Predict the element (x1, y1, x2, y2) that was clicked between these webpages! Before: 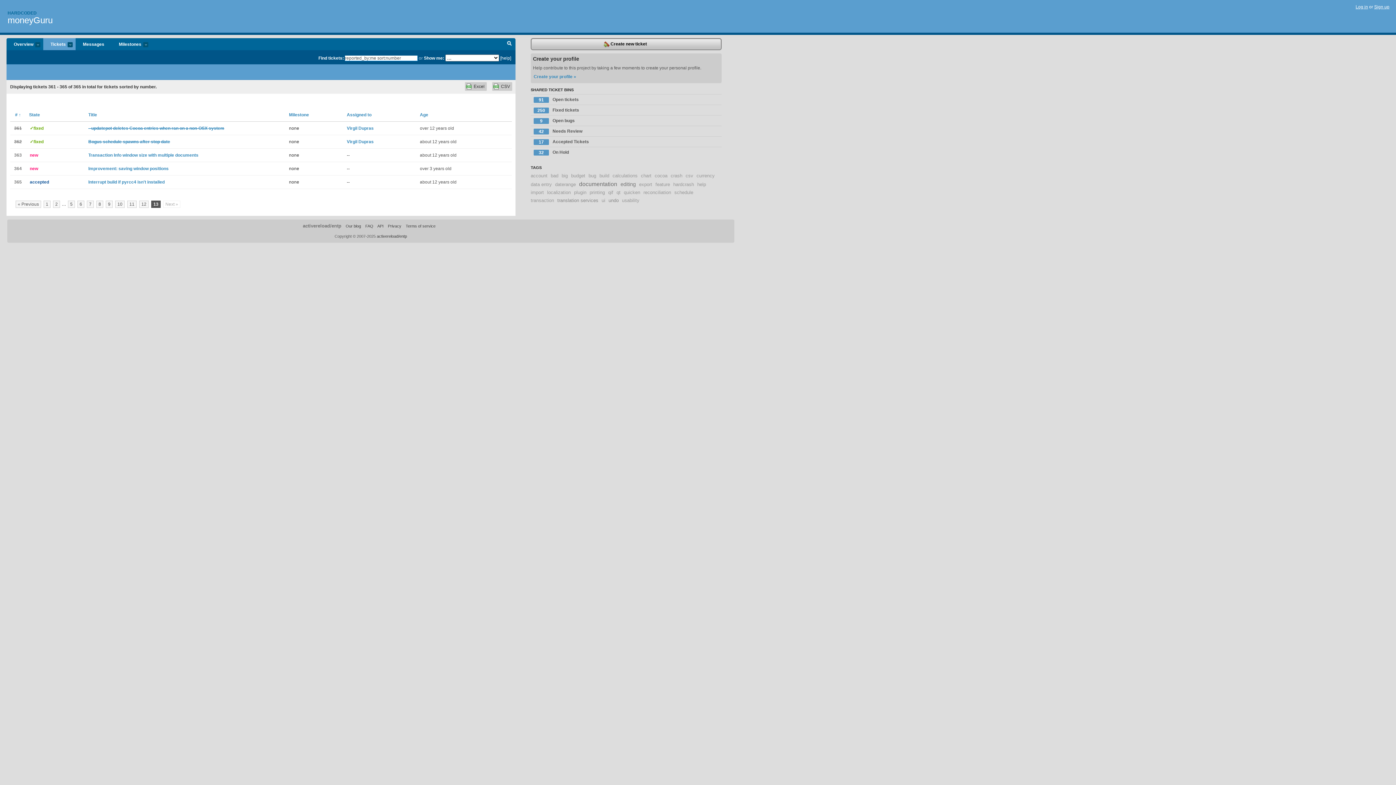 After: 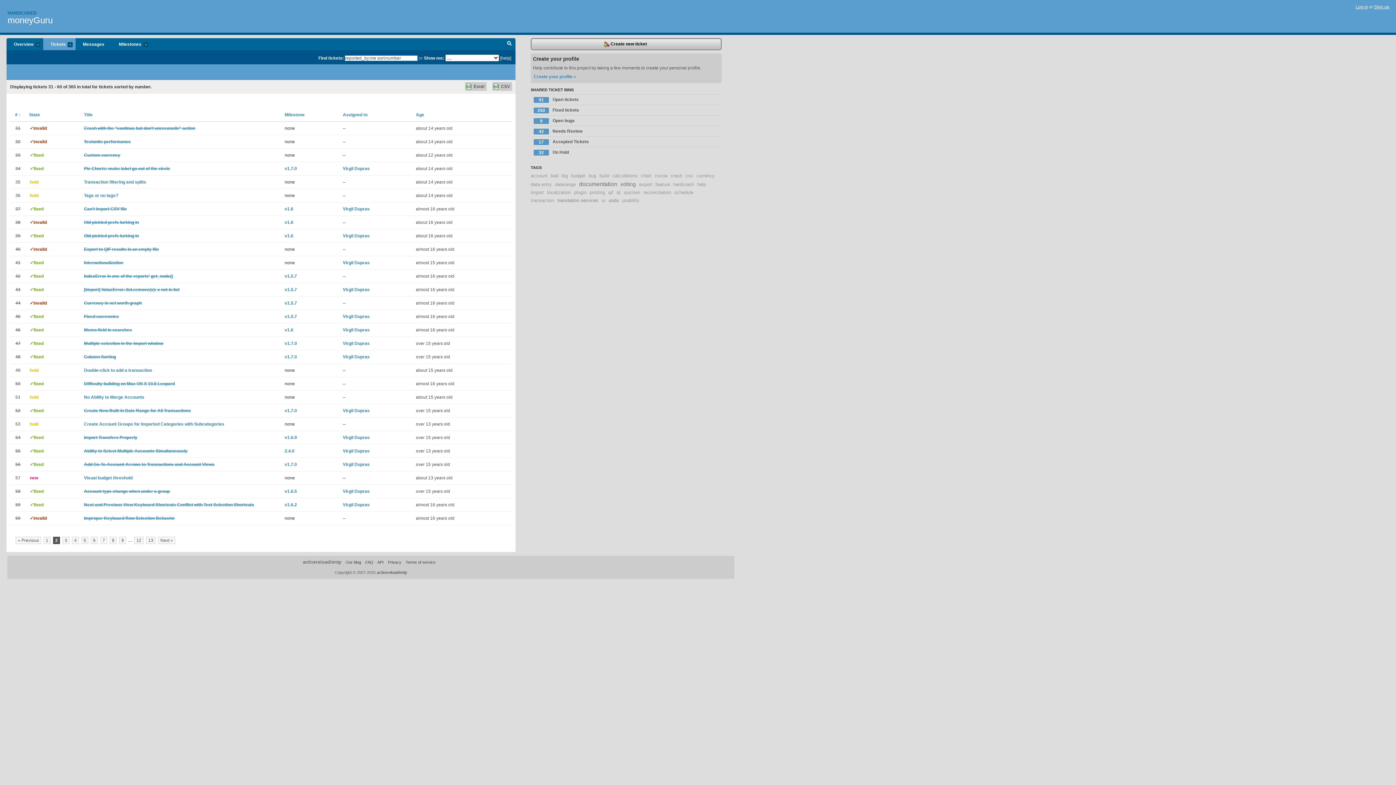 Action: label: 2 bbox: (53, 200, 60, 208)